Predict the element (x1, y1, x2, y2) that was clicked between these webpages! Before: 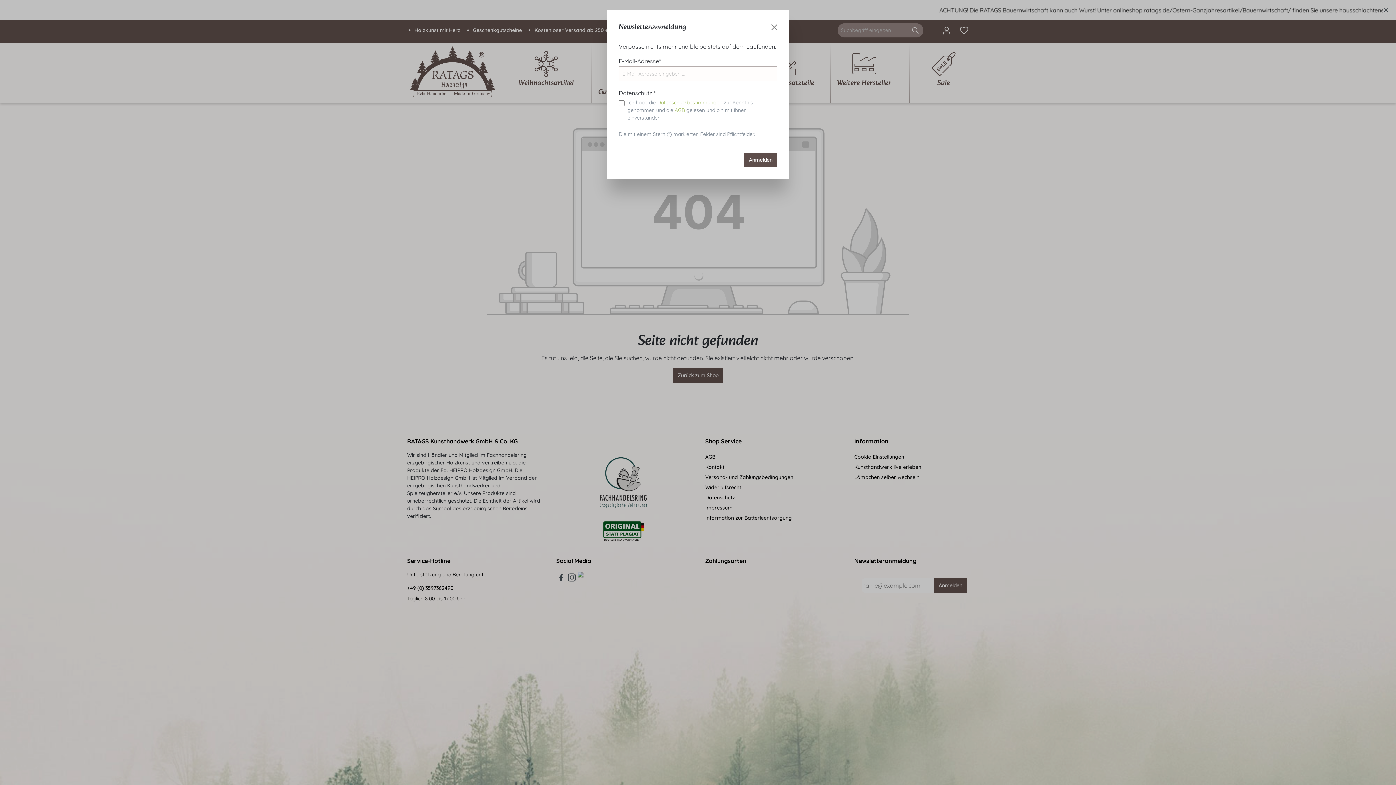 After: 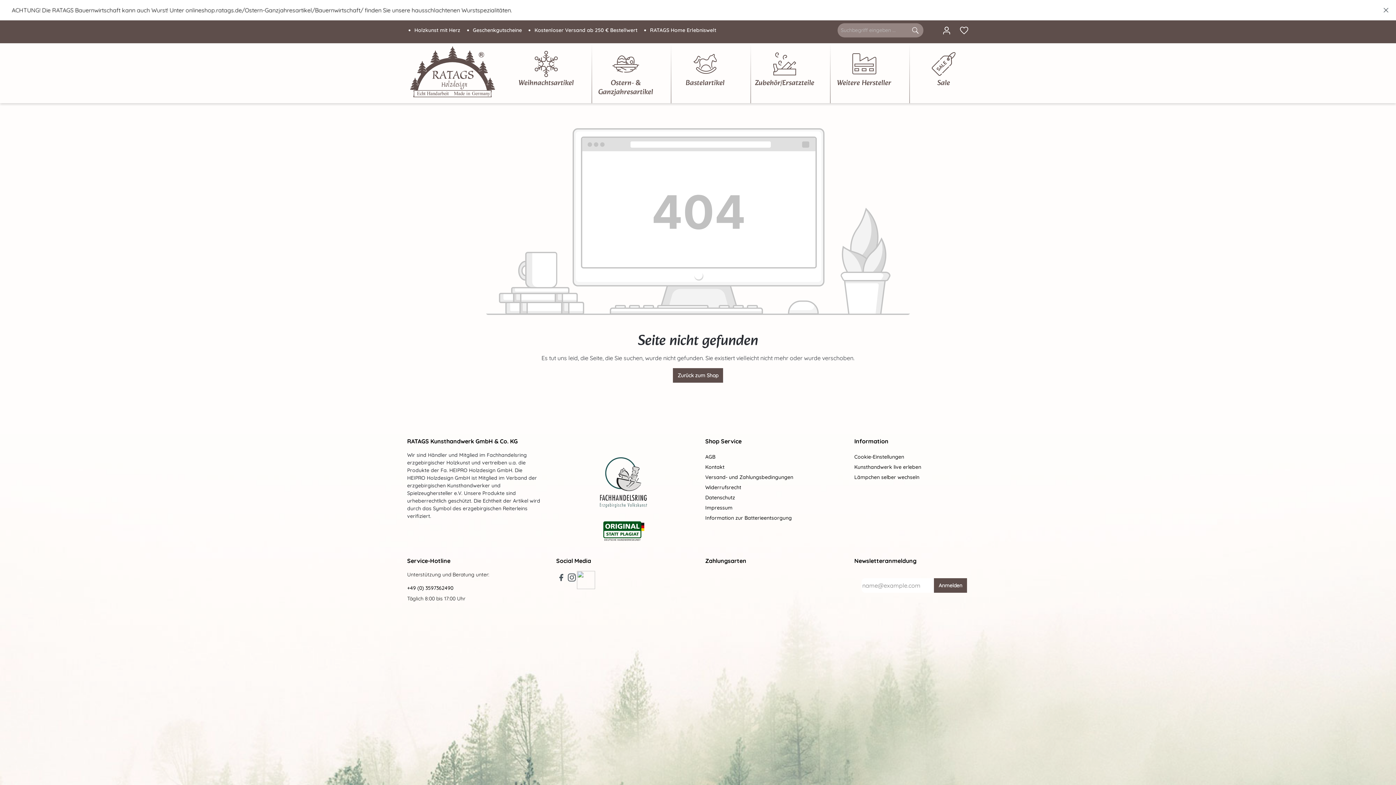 Action: bbox: (769, 22, 779, 32) label: Close